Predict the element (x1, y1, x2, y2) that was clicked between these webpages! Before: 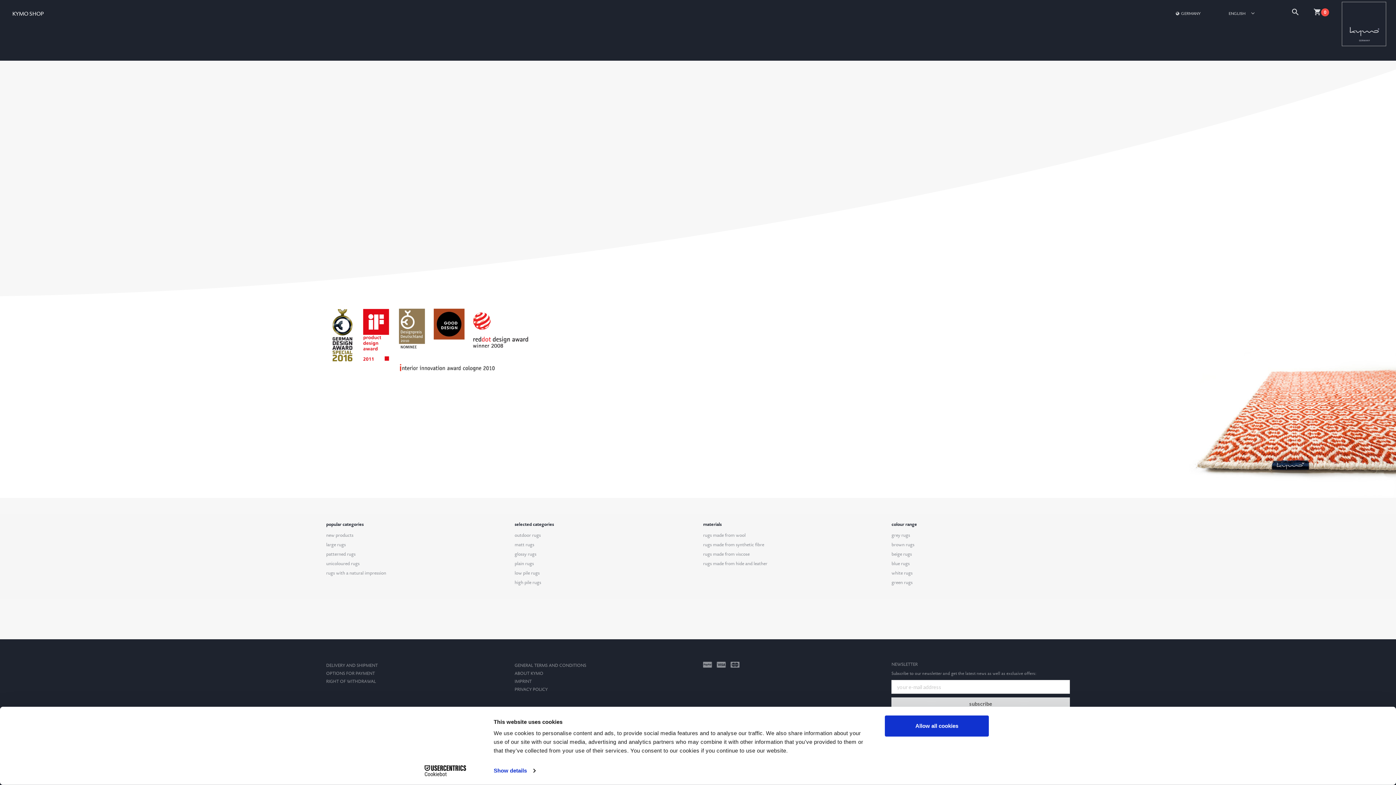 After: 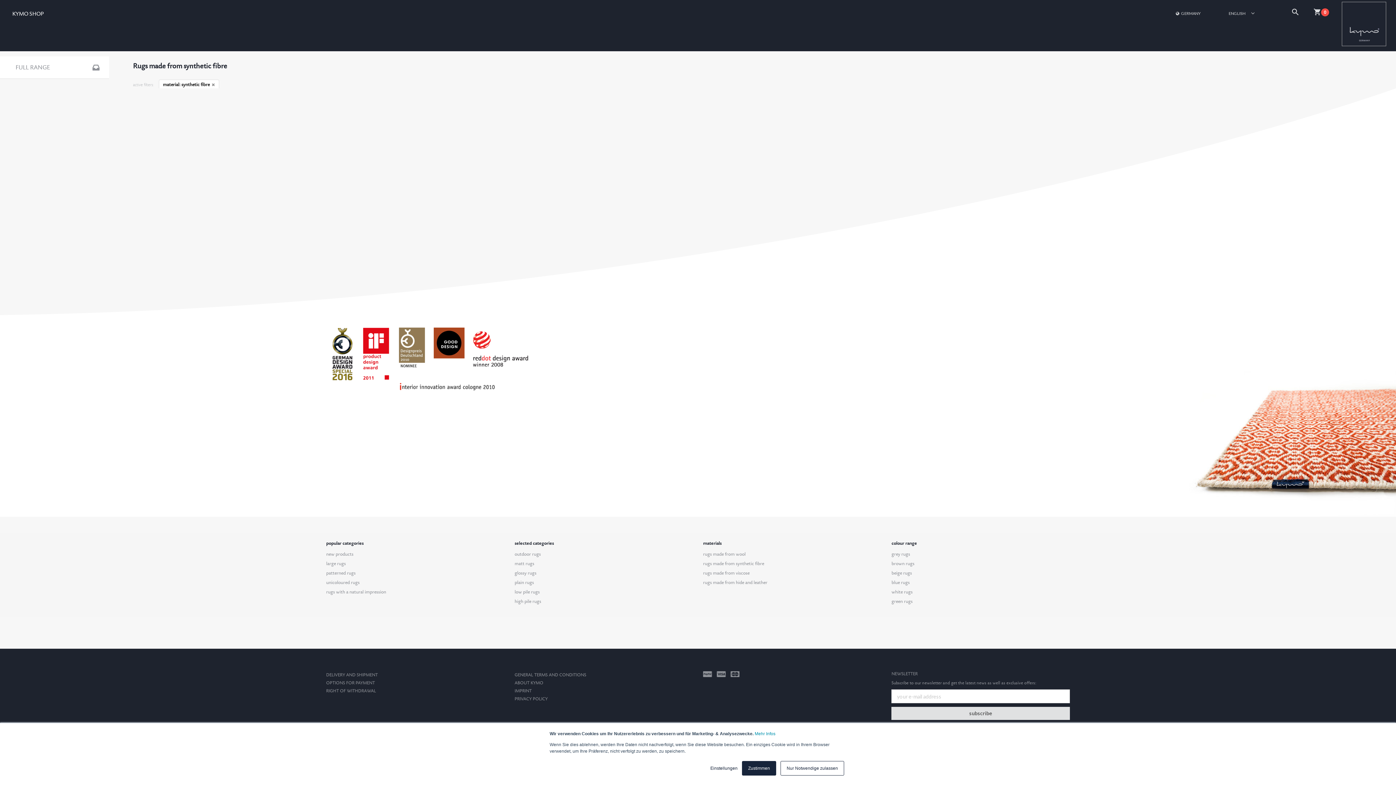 Action: bbox: (703, 542, 764, 547) label: rugs made from synthetic fibre